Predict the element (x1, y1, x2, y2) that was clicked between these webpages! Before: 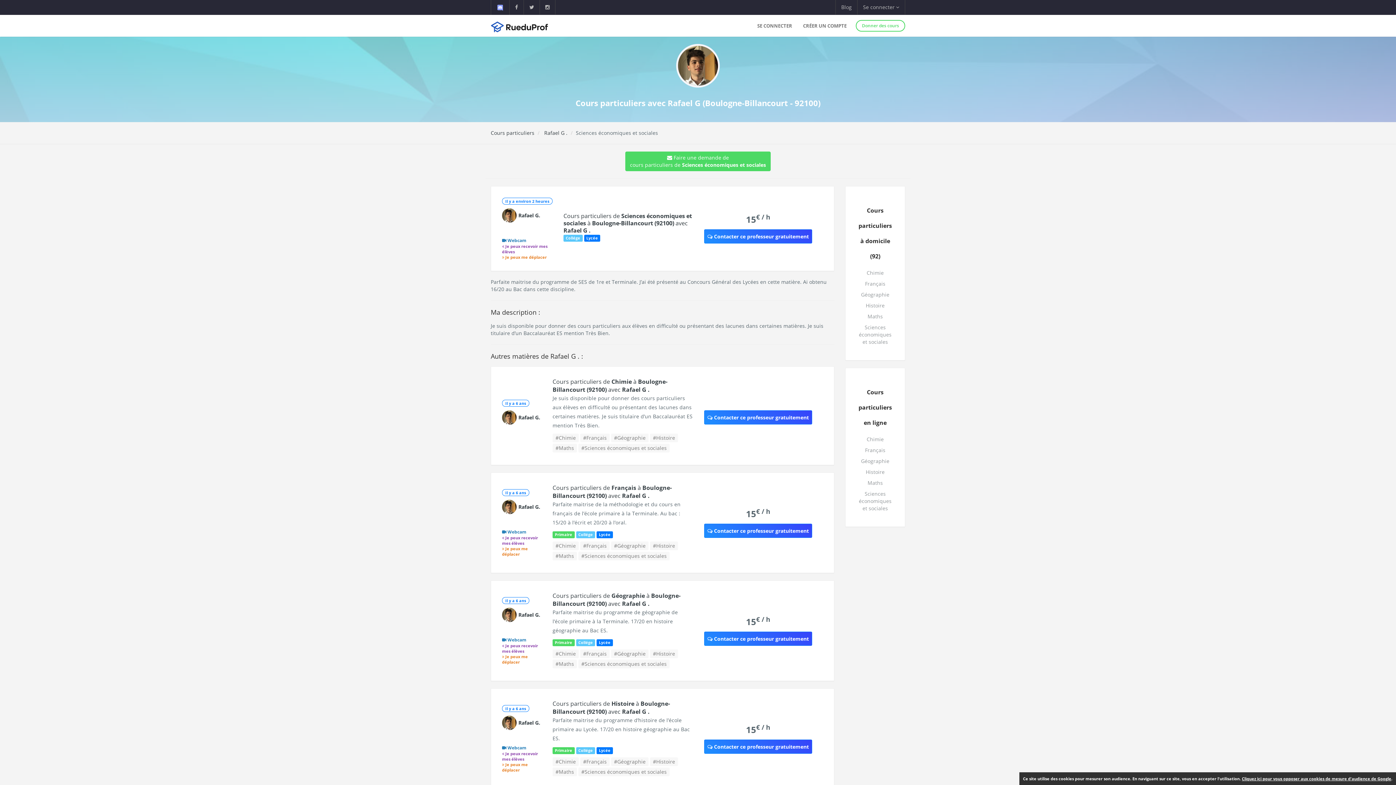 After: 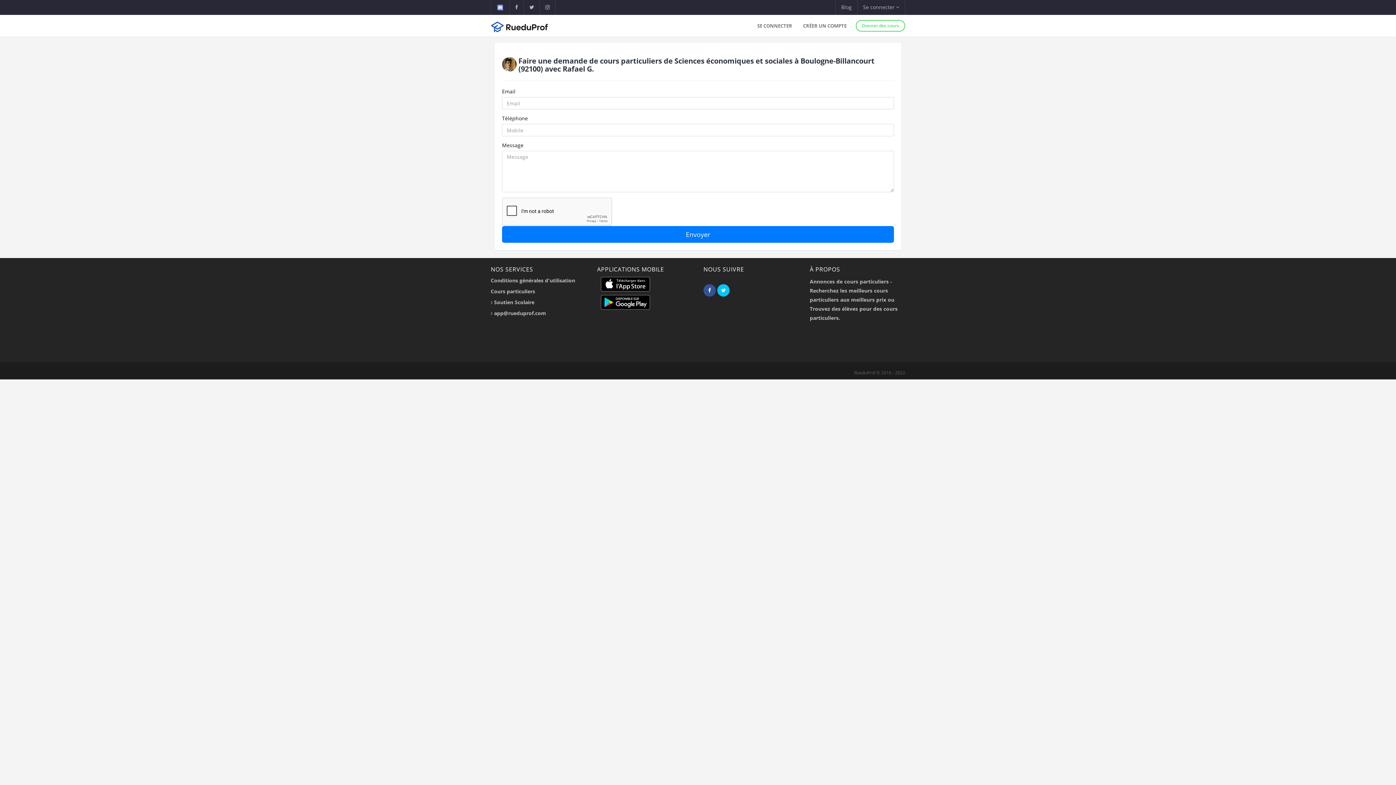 Action: label:  Faire une demande de
cours particuliers de Sciences économiques et sociales bbox: (625, 151, 770, 171)